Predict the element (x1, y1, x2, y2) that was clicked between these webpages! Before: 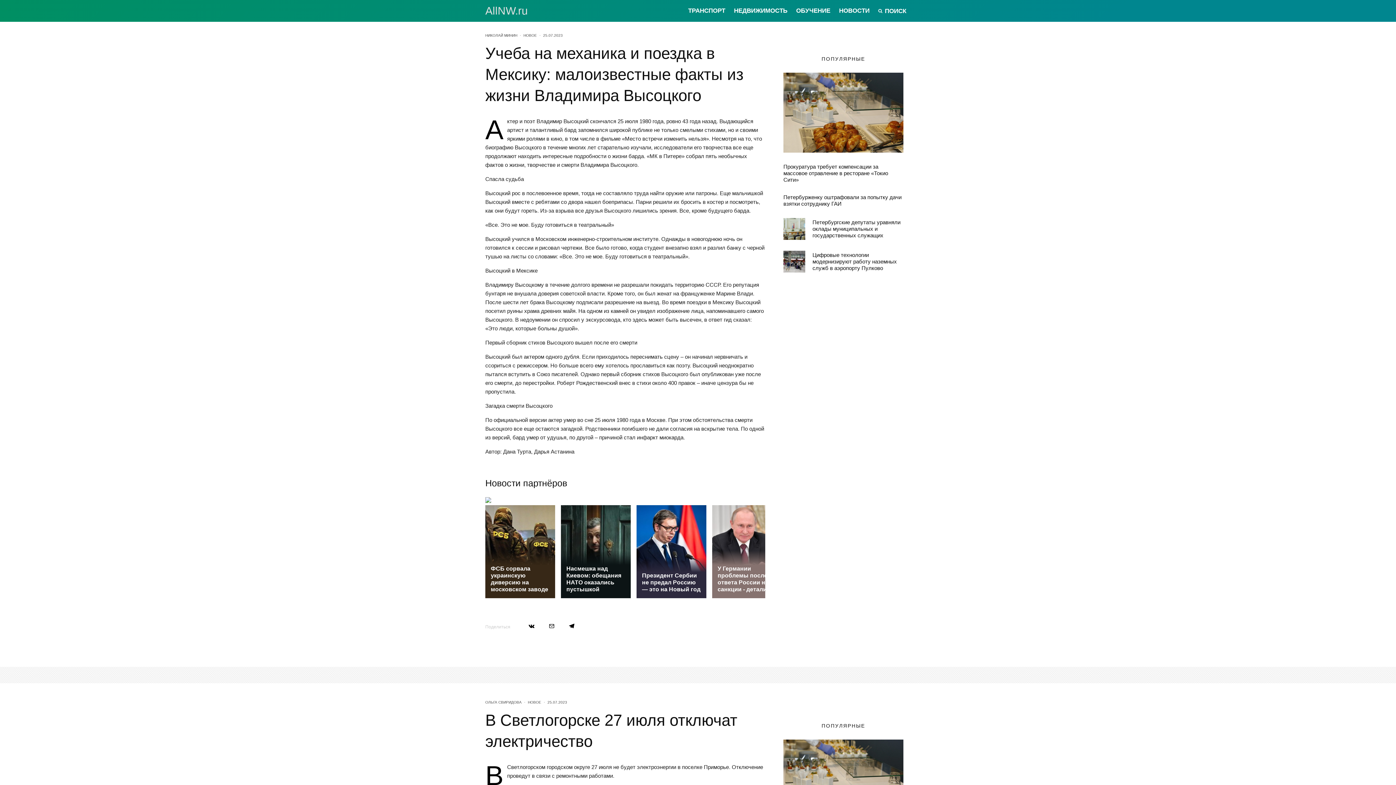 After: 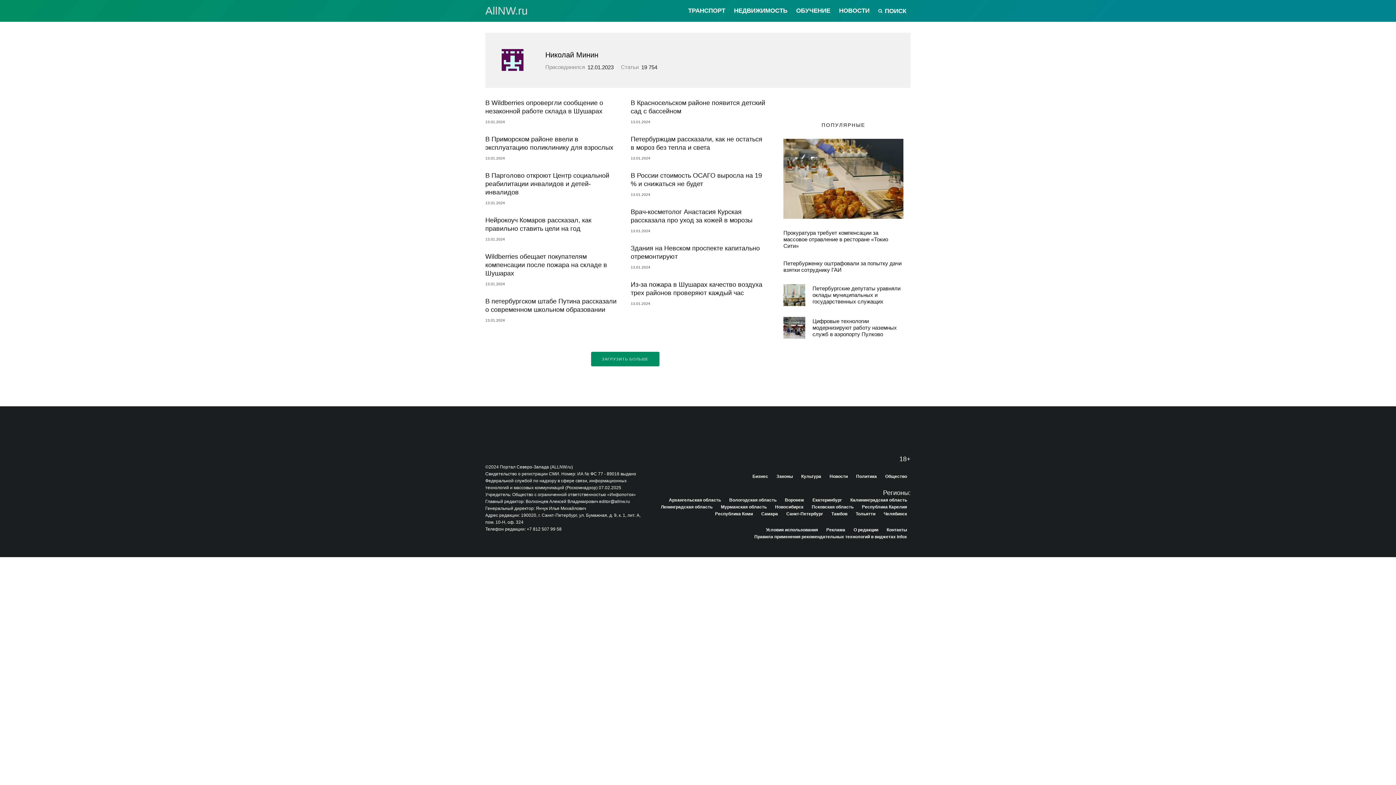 Action: bbox: (485, 33, 517, 37) label: НИКОЛАЙ МИНИН